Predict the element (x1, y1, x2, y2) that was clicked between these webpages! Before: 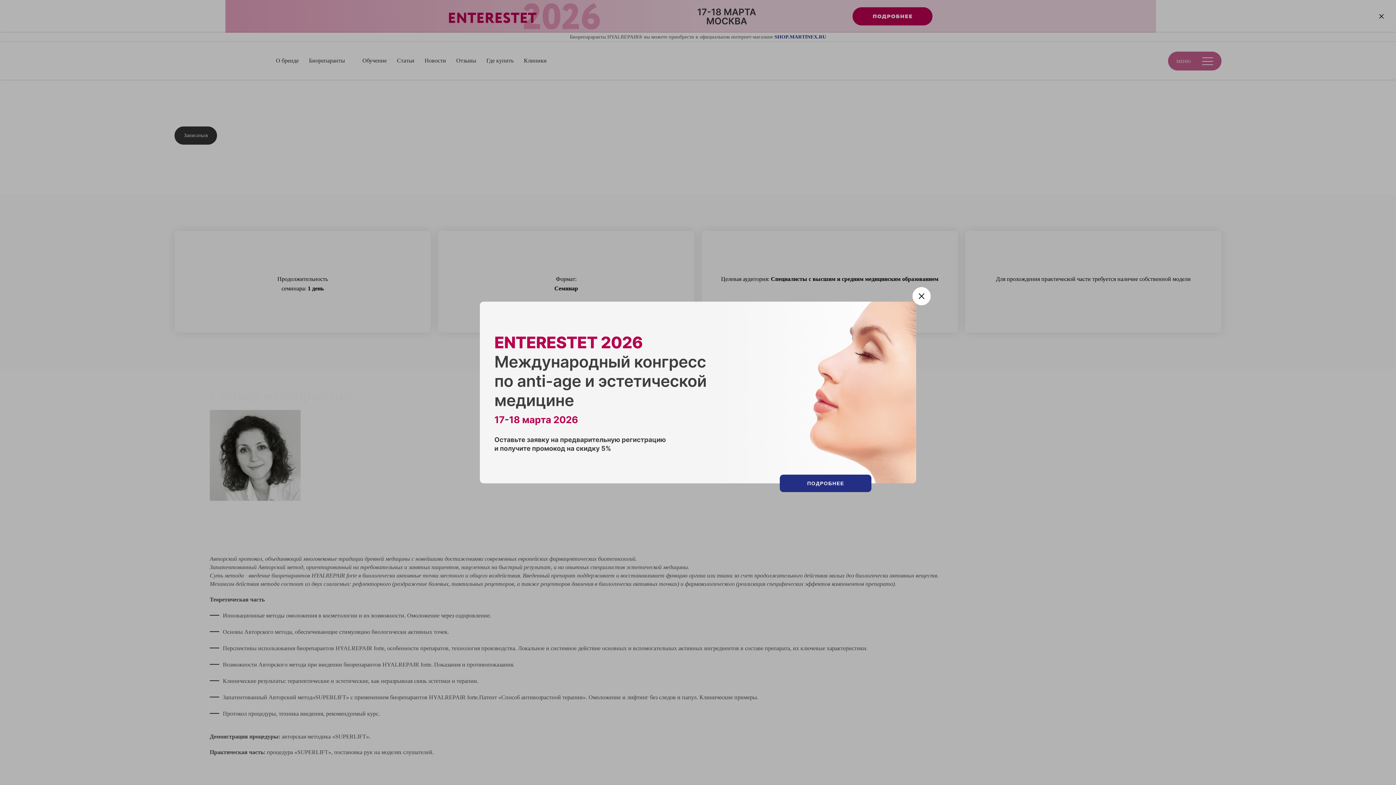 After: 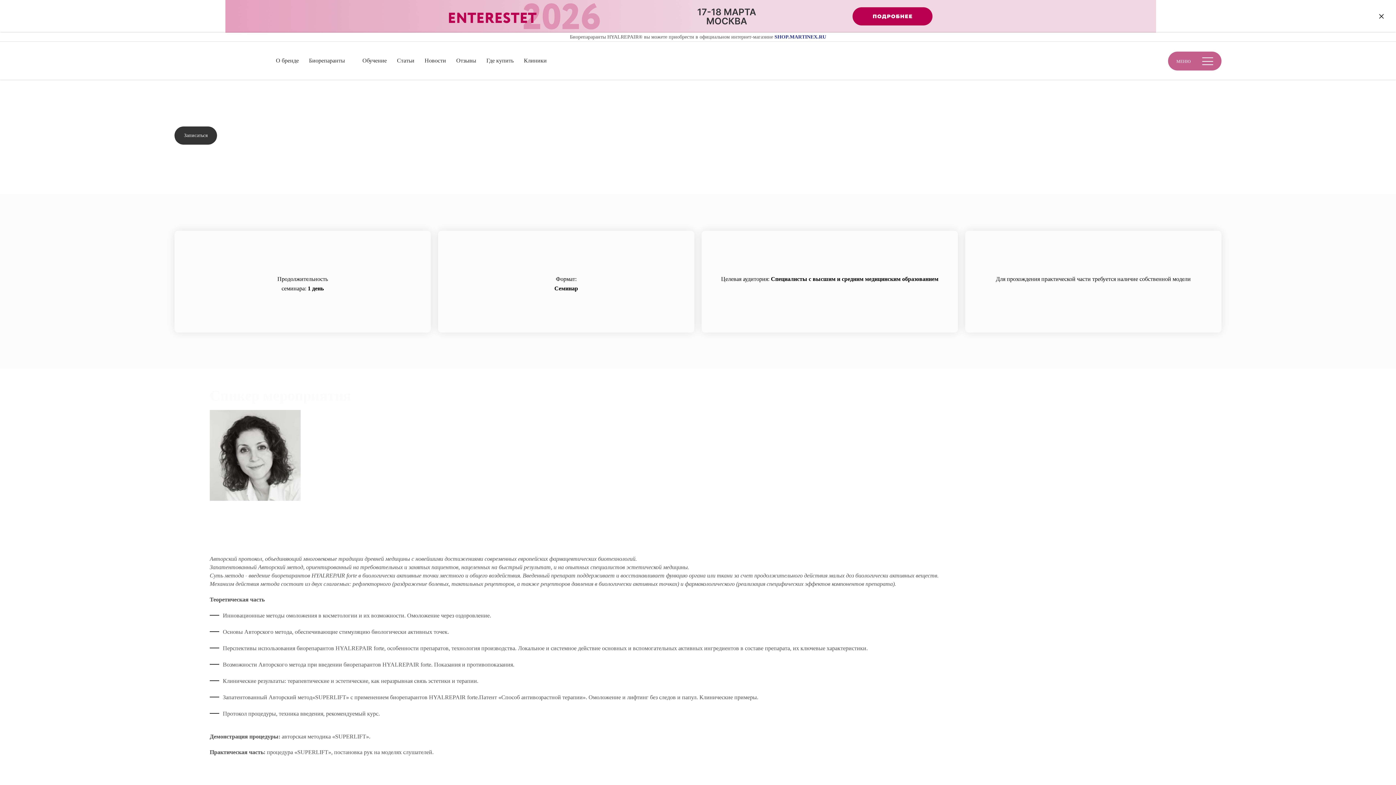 Action: label: ПОДРОБНЕЕ bbox: (780, 474, 871, 492)